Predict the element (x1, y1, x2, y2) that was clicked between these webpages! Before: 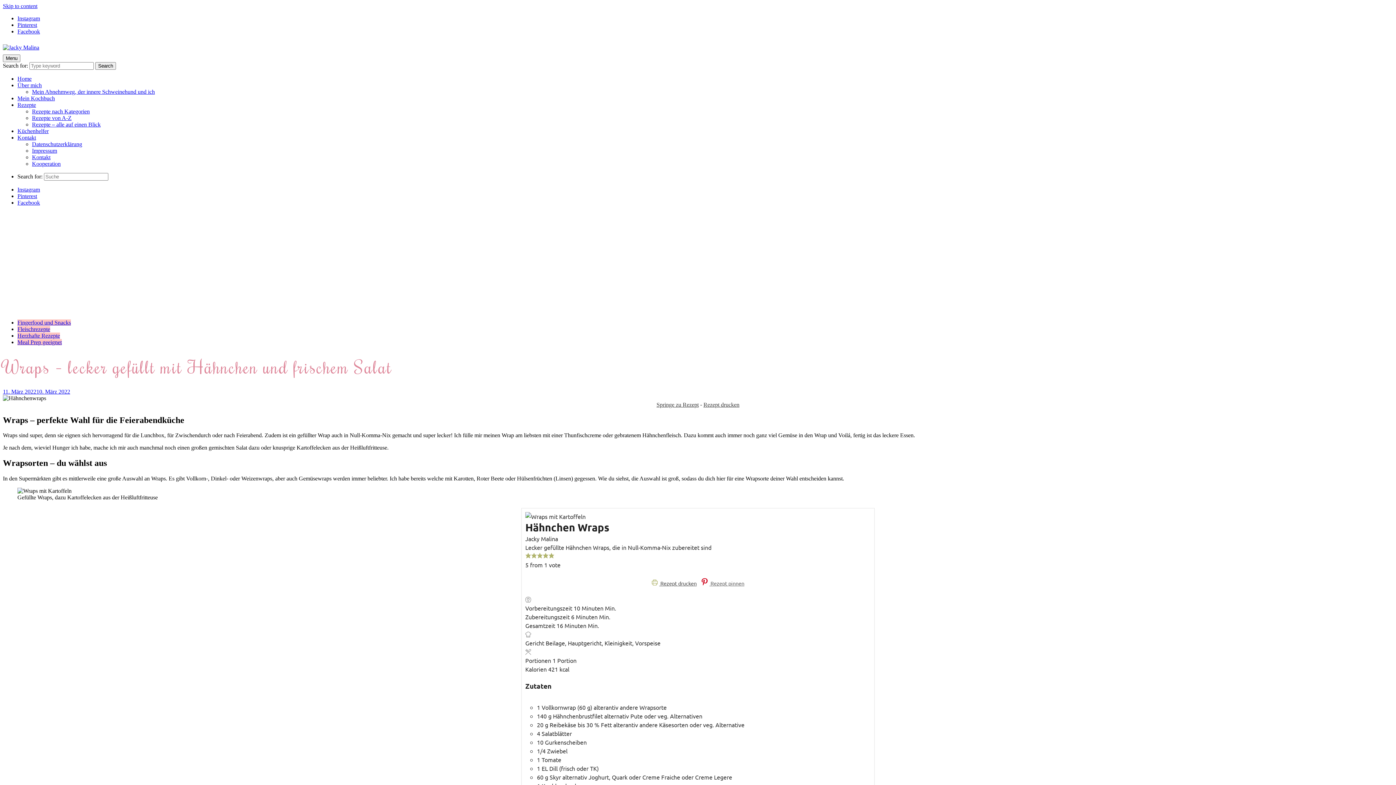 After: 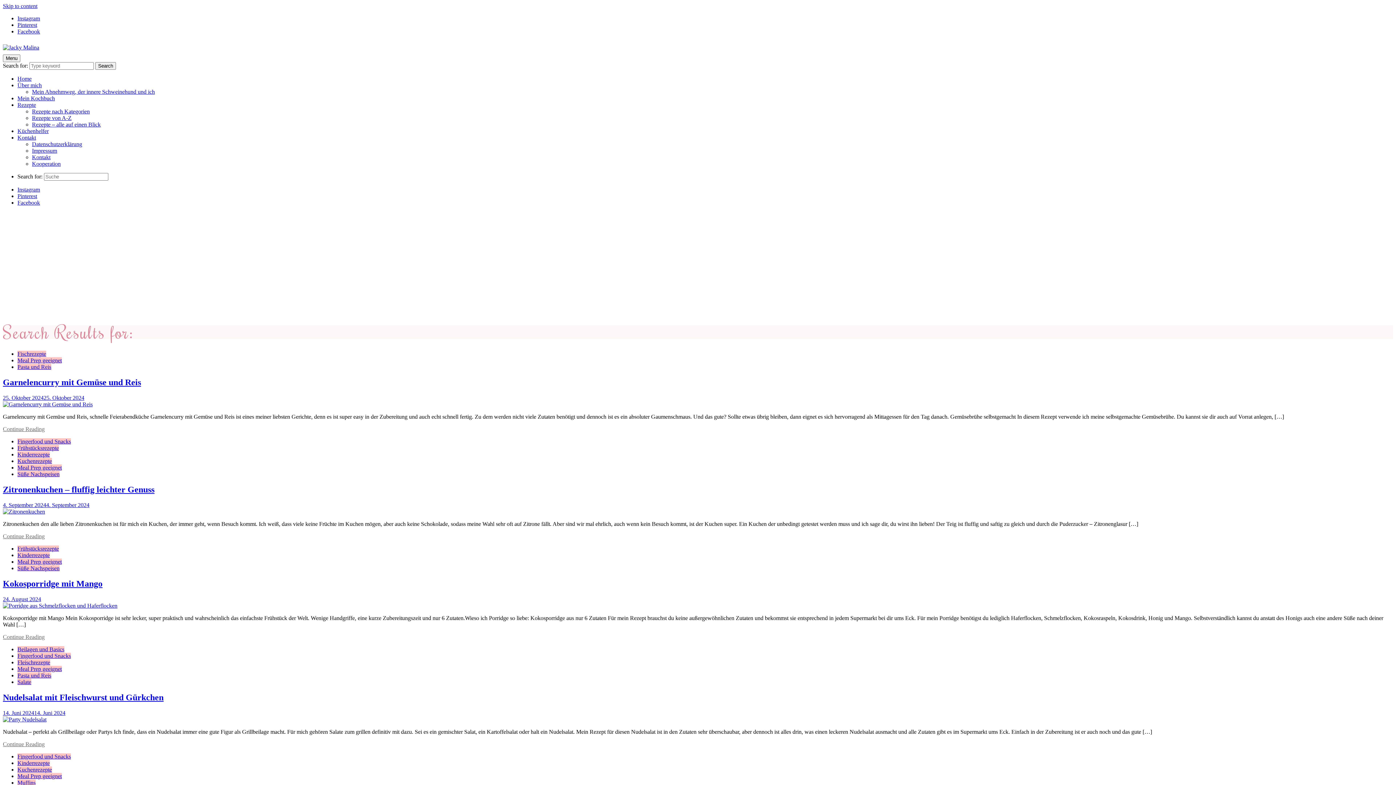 Action: bbox: (95, 62, 116, 69) label: Search